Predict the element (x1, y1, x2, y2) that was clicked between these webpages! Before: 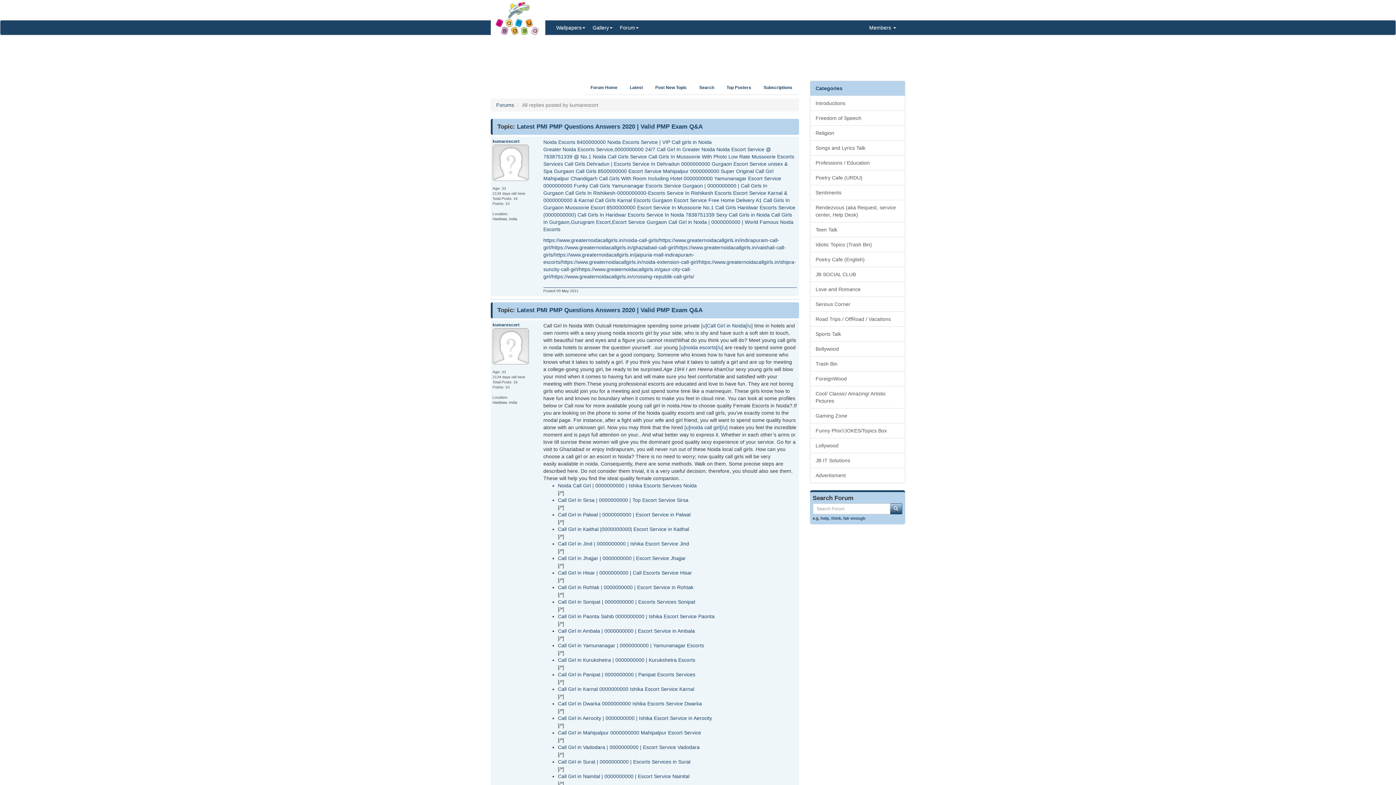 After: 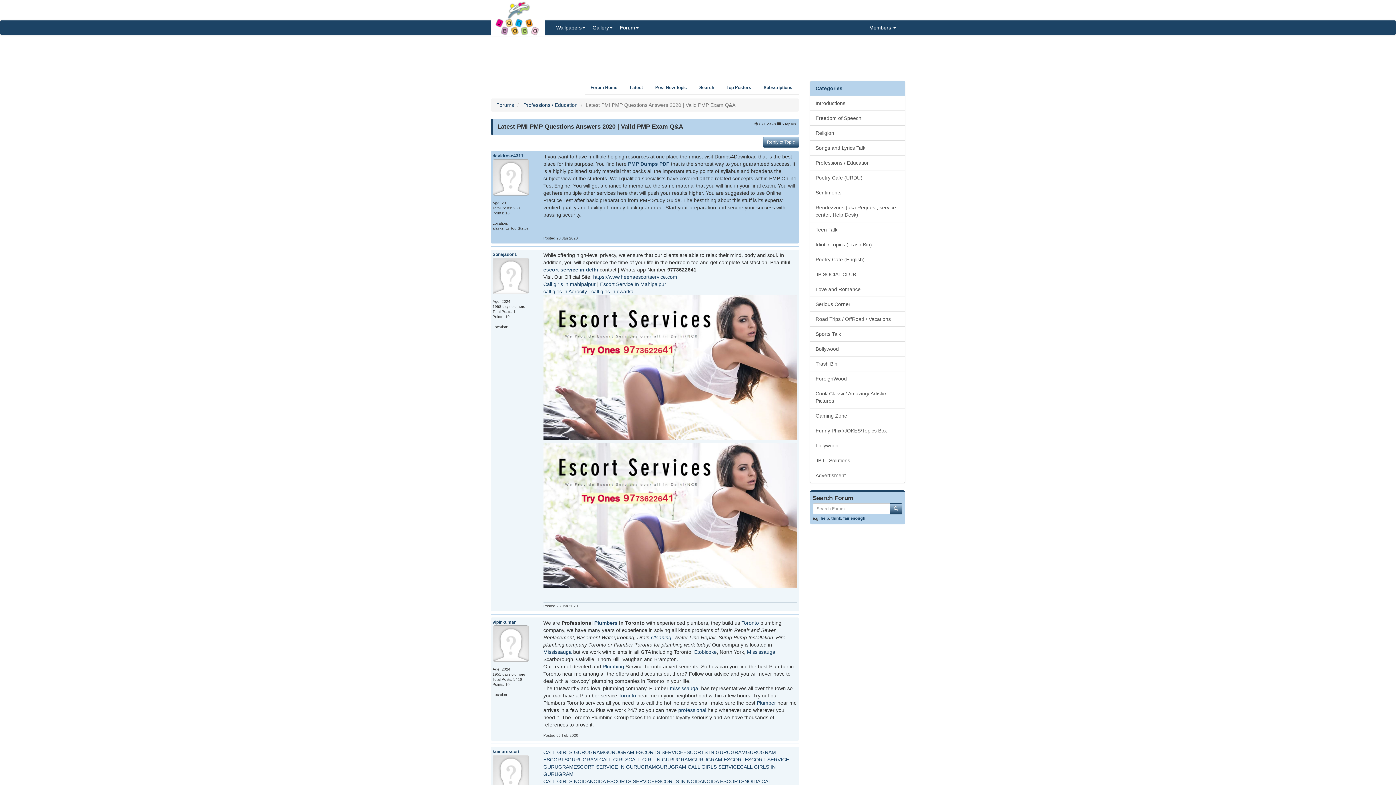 Action: bbox: (517, 123, 702, 130) label: Latest PMI PMP Questions Answers 2020 | Valid PMP Exam Q&A